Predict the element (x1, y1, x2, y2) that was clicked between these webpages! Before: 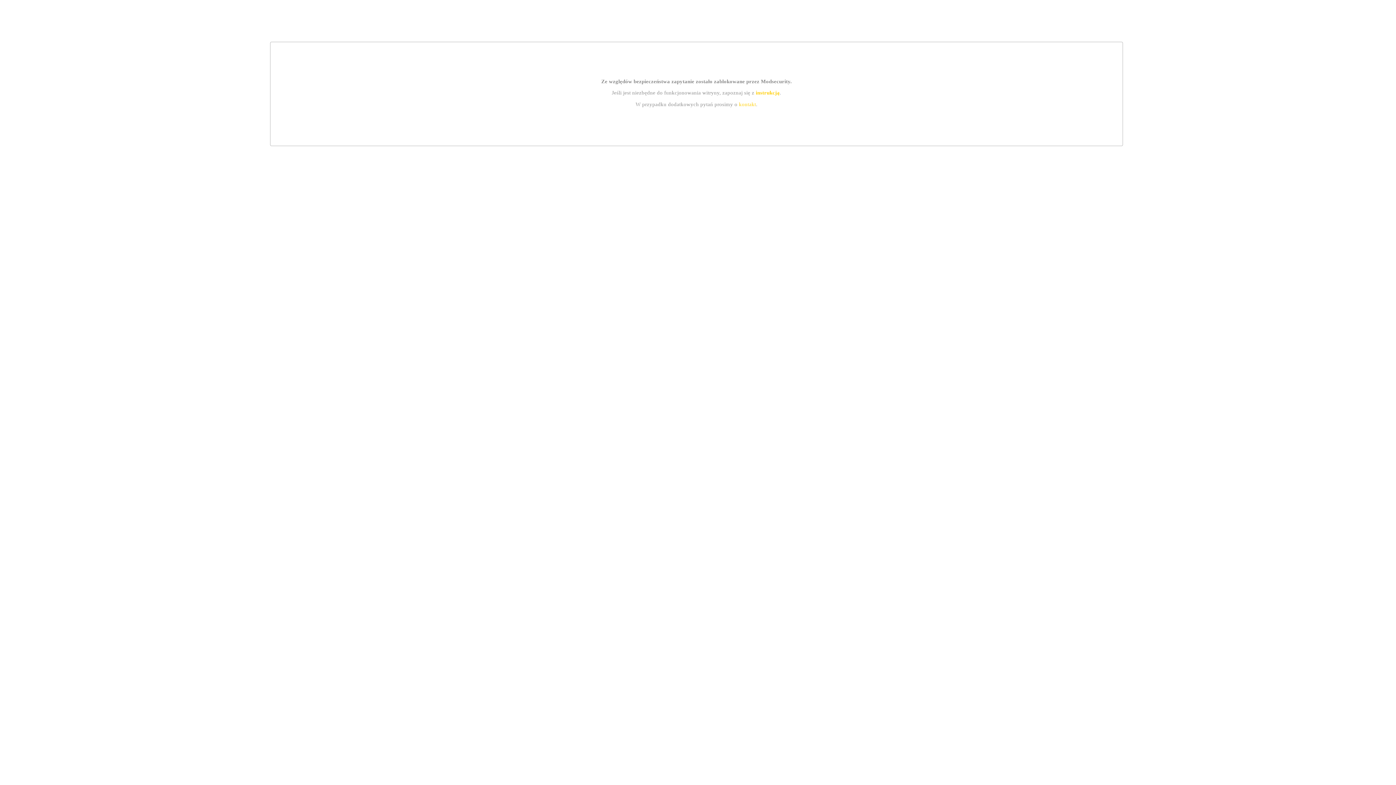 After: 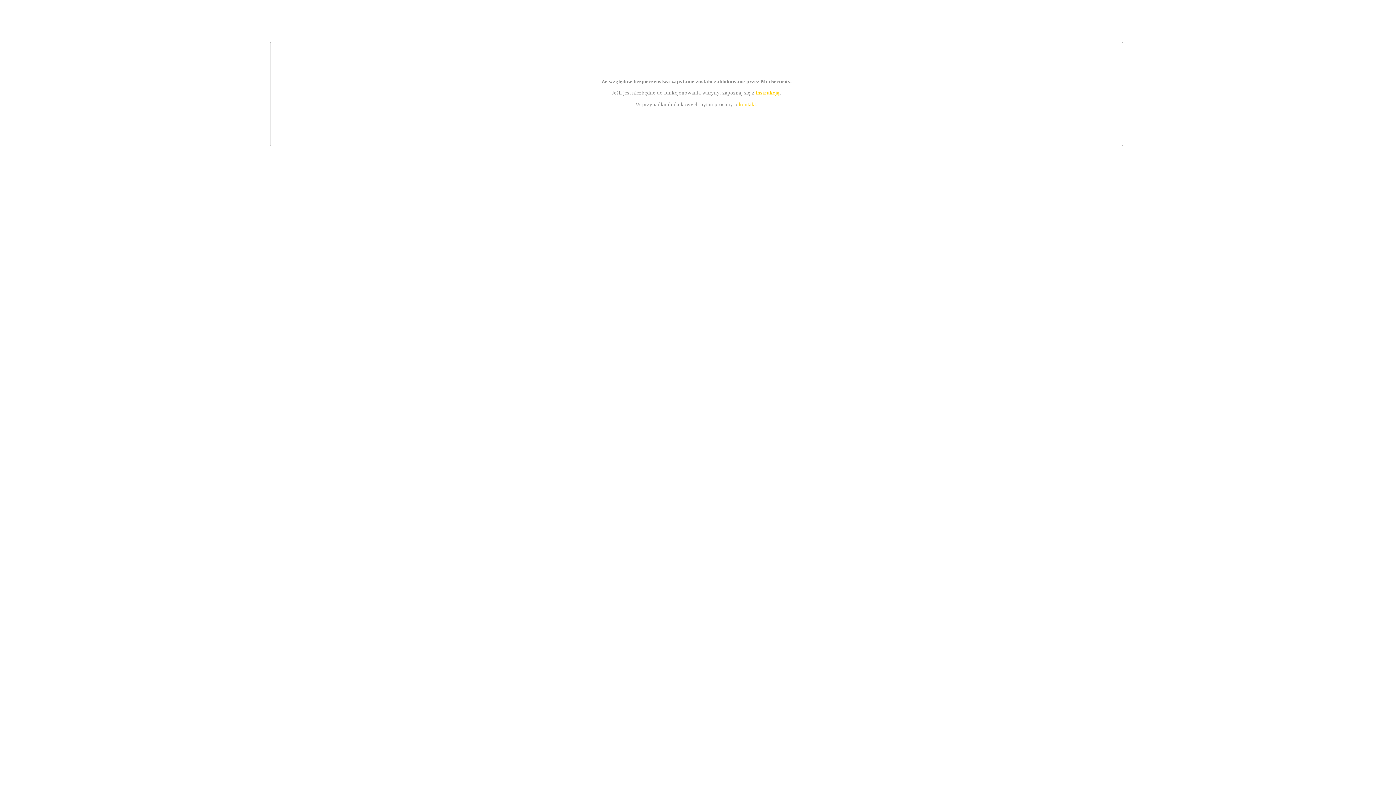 Action: label: kontakt bbox: (739, 101, 756, 107)